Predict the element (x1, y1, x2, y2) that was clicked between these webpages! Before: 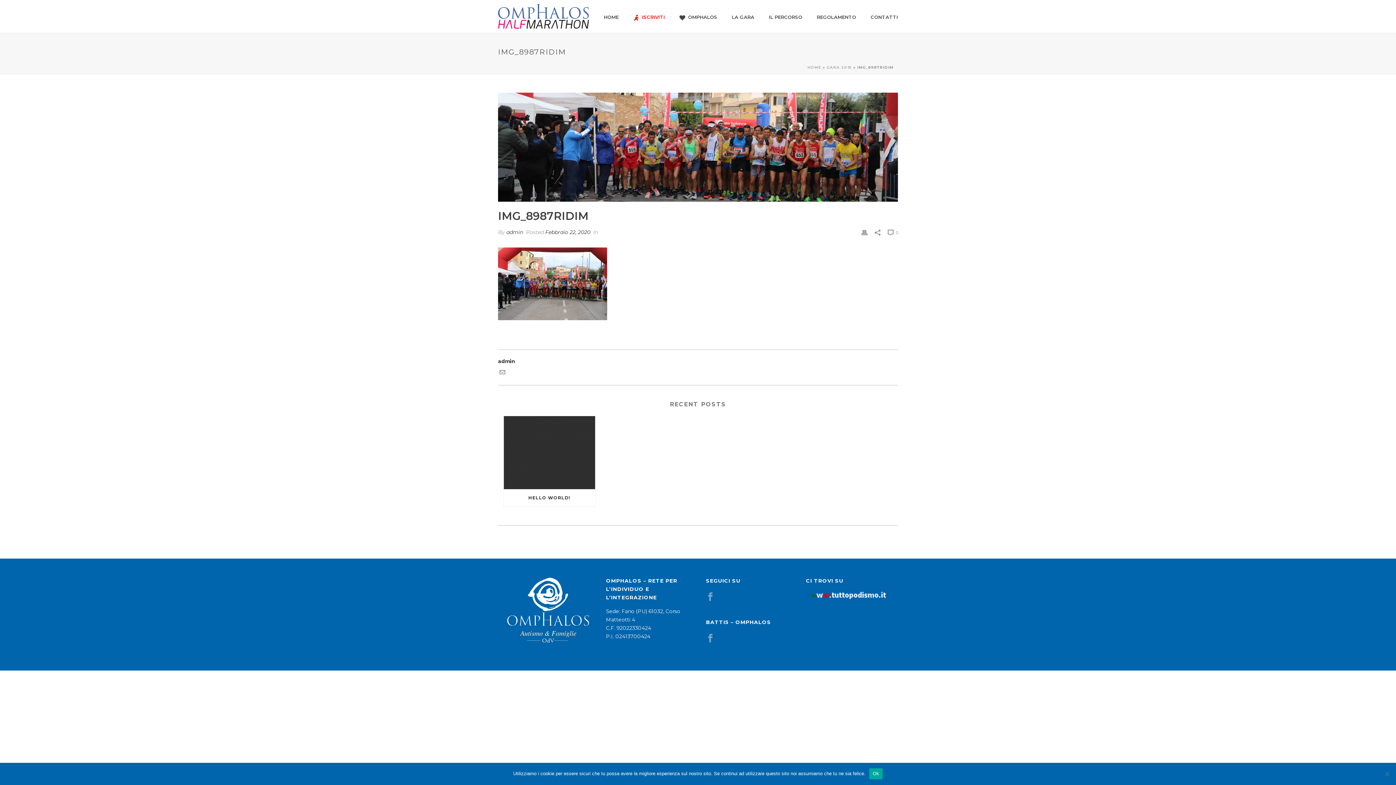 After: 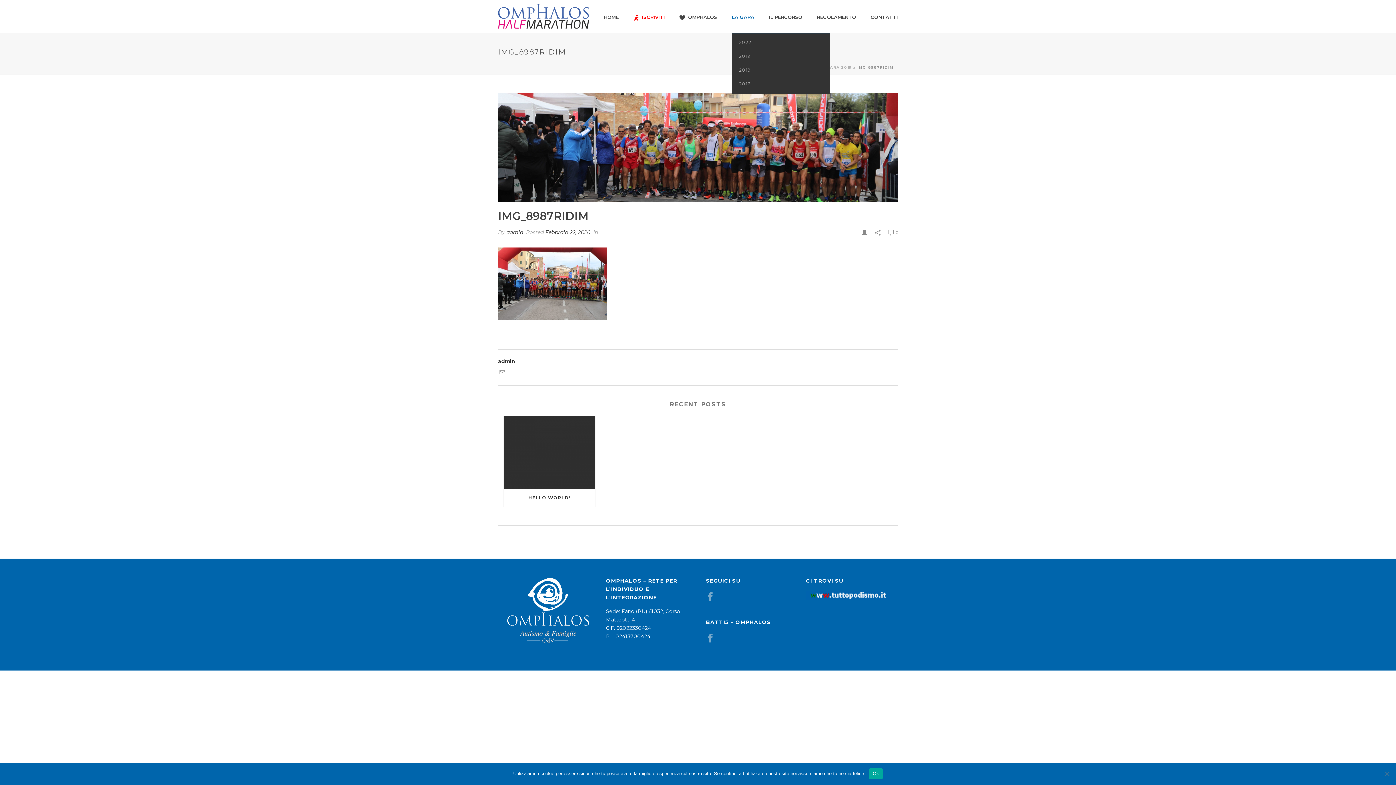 Action: bbox: (724, 0, 761, 32) label: LA GARA